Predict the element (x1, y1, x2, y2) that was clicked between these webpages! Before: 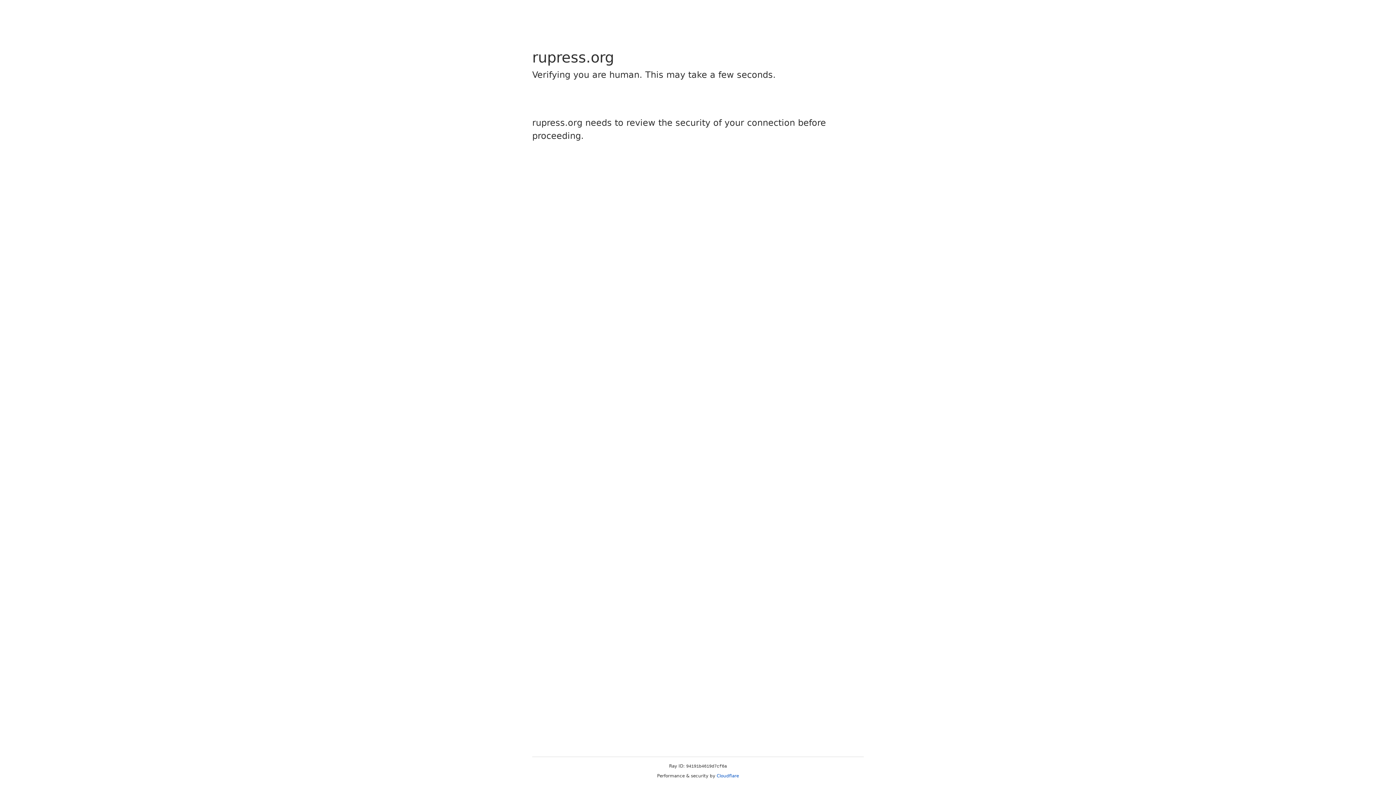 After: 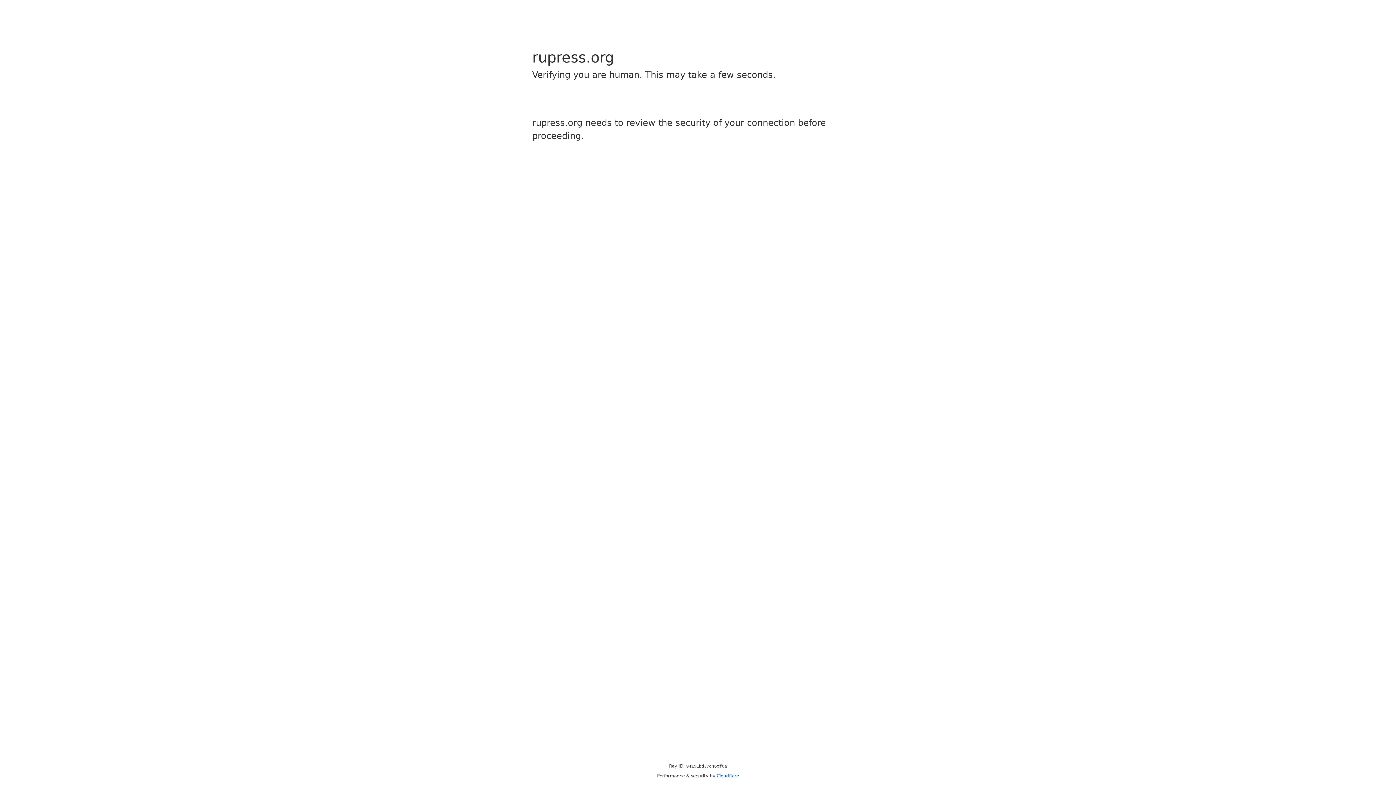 Action: label: Cloudflare bbox: (716, 773, 739, 778)